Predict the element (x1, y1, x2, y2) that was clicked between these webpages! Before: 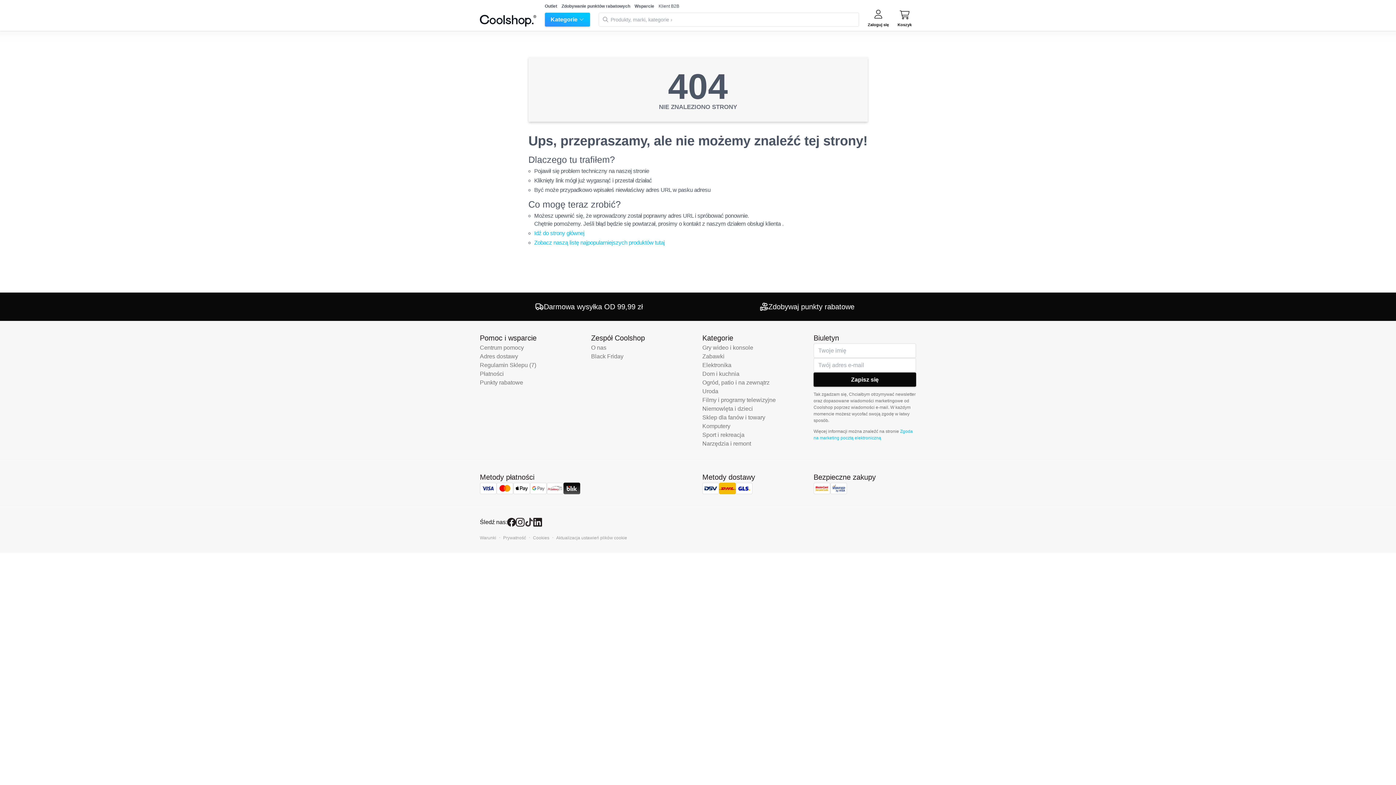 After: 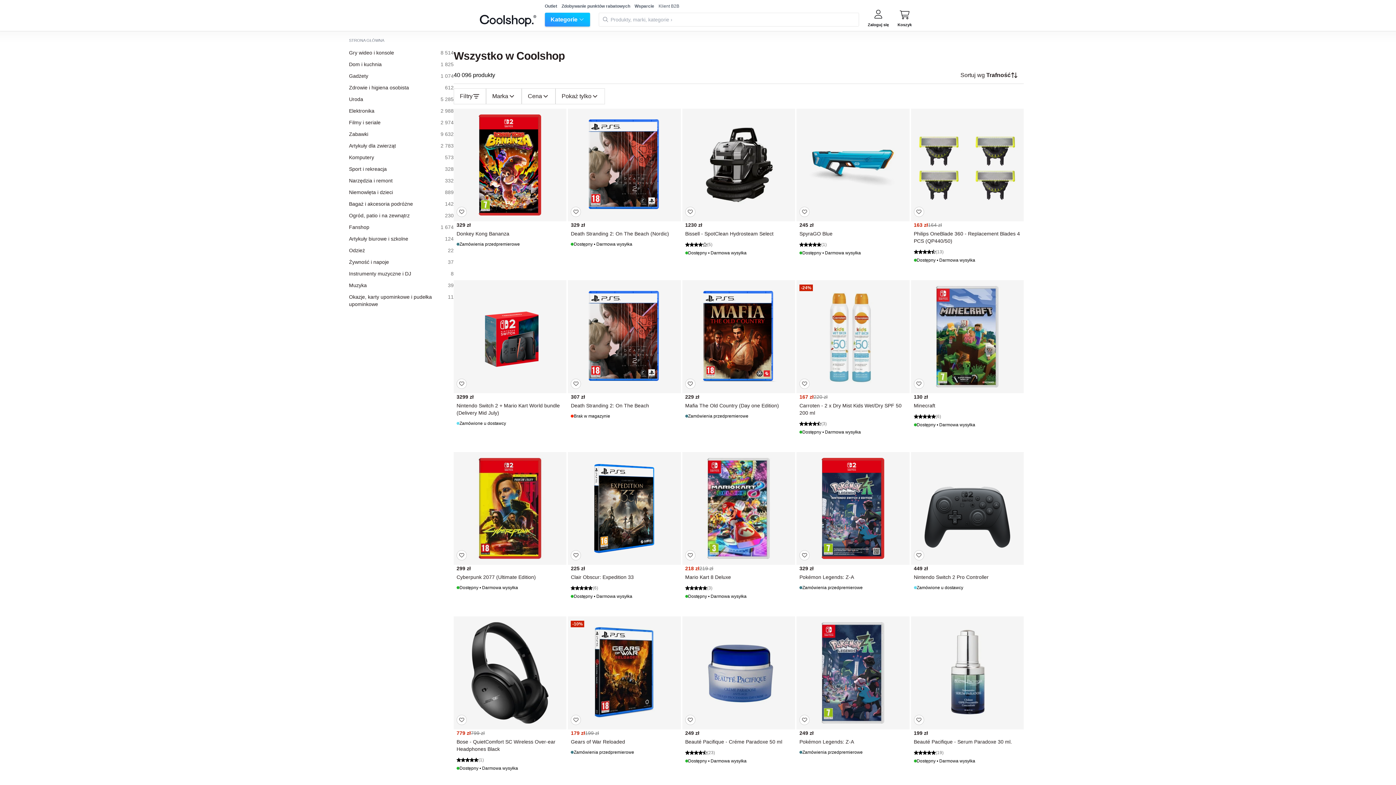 Action: bbox: (534, 239, 664, 245) label: Zobacz naszą listę najpopularniejszych produktów tutaj